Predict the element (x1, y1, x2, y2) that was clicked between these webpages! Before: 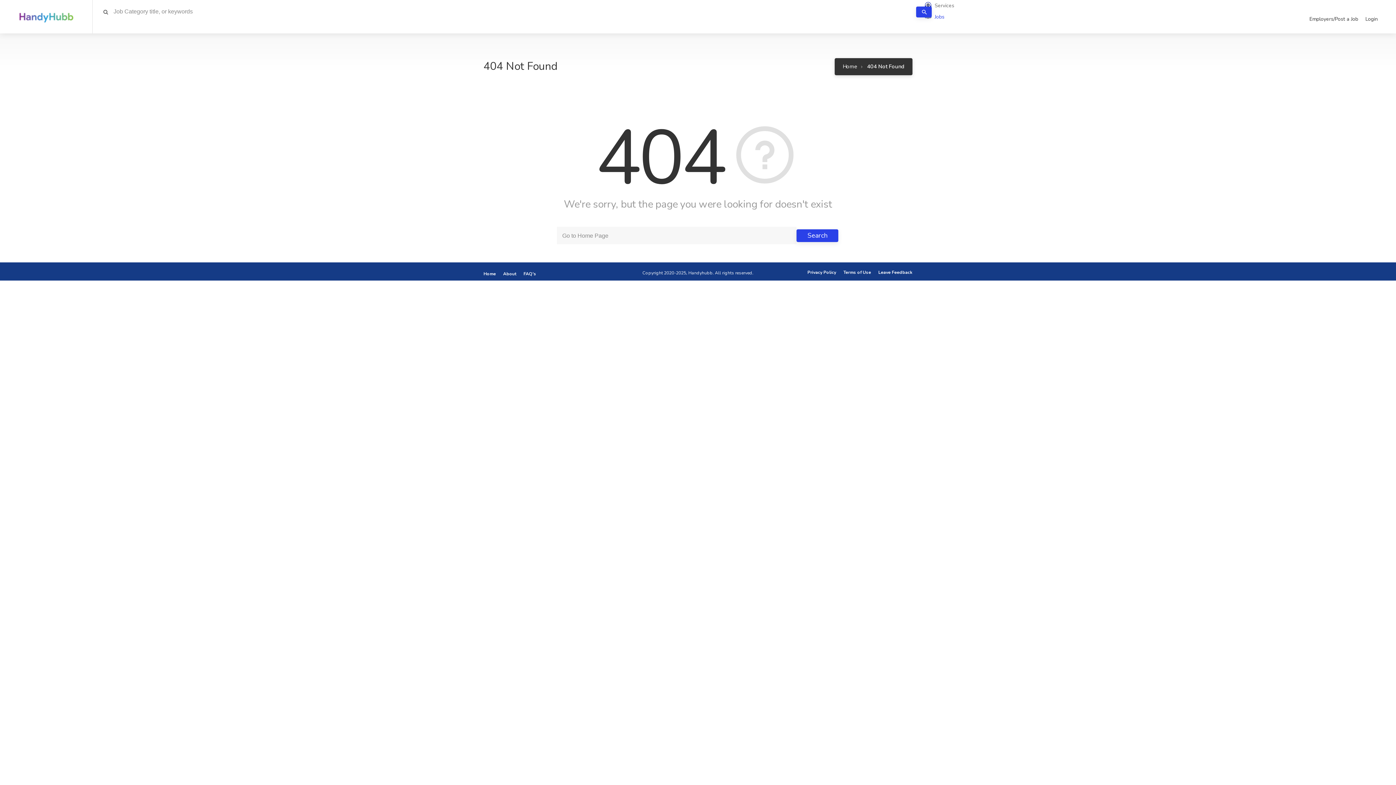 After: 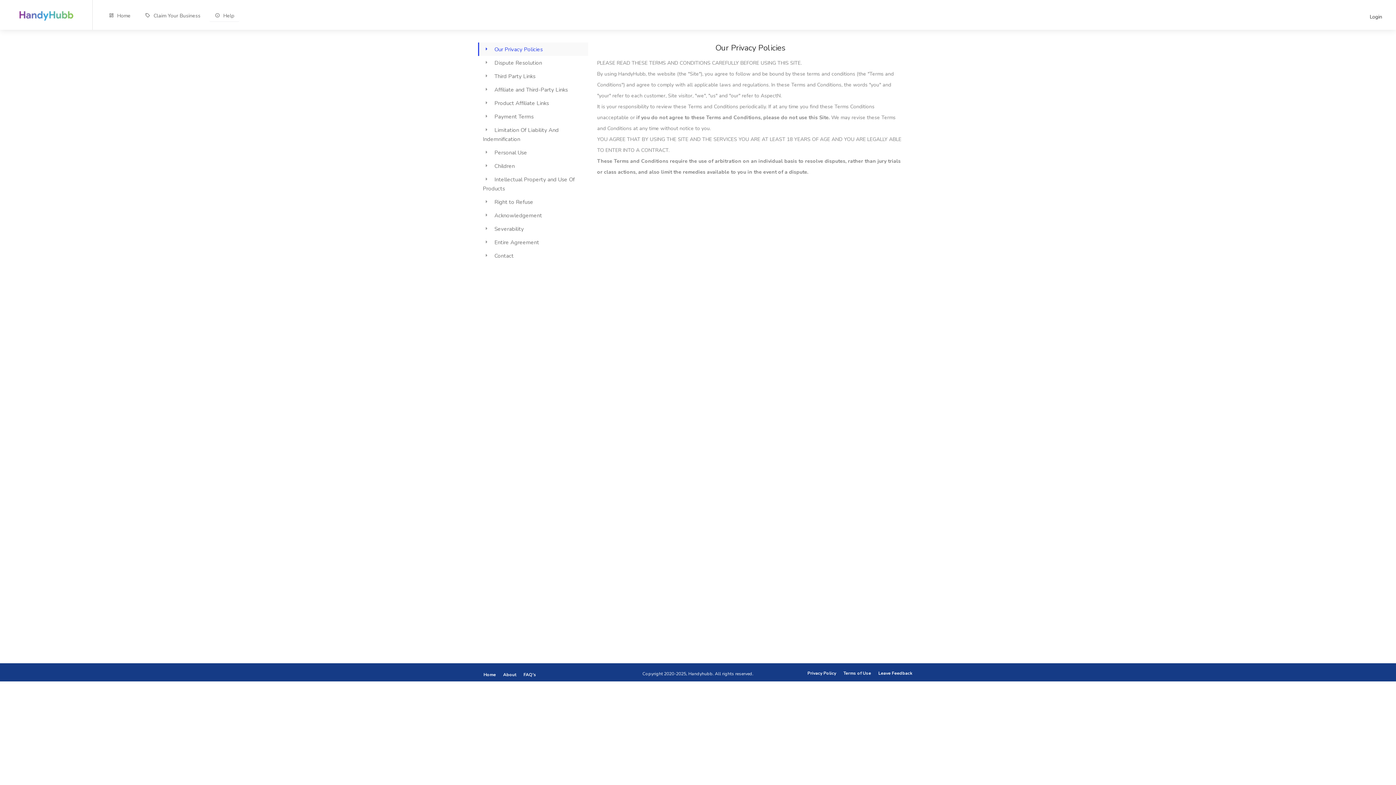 Action: bbox: (803, 268, 839, 277) label: Privacy Policy